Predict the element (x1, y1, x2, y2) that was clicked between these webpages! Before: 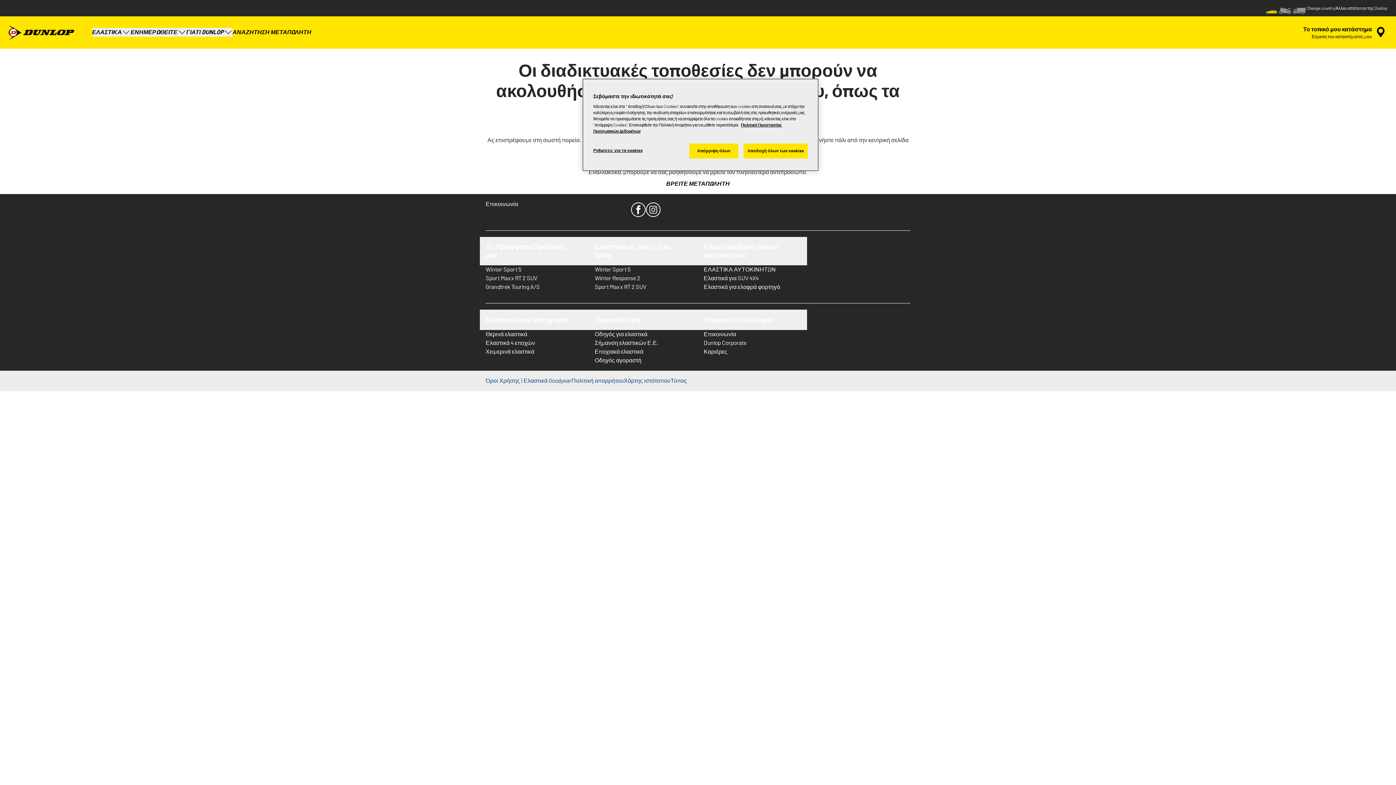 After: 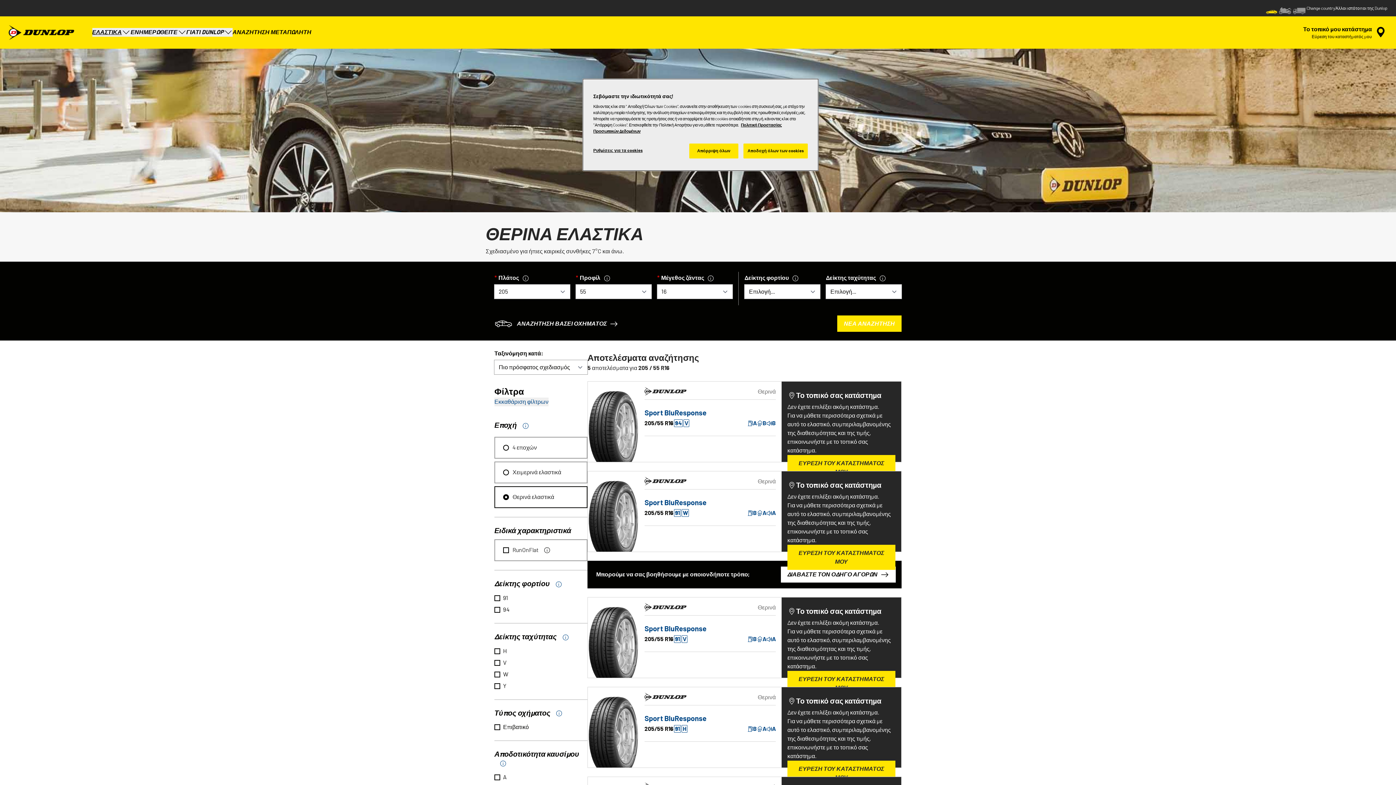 Action: label: Θερινά ελαστικά bbox: (485, 330, 583, 338)